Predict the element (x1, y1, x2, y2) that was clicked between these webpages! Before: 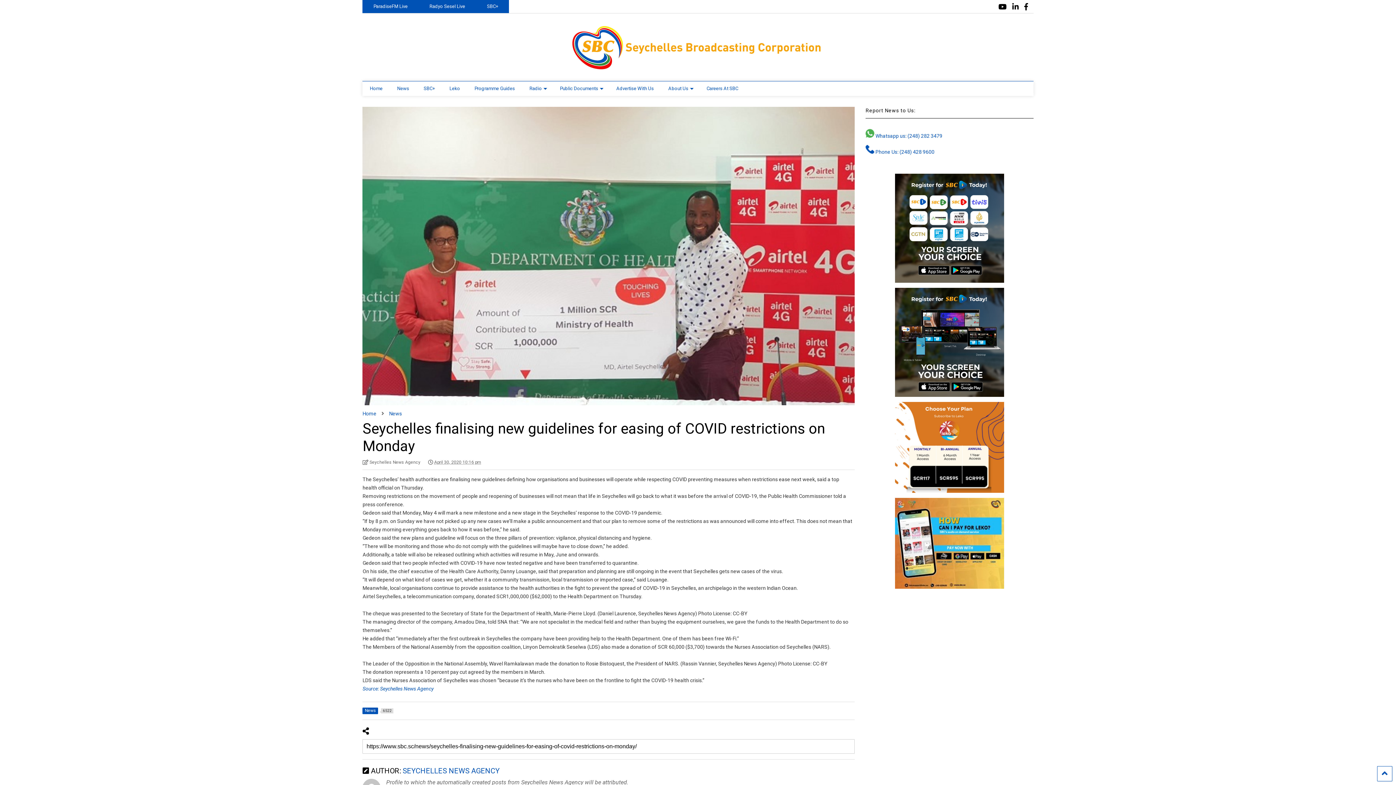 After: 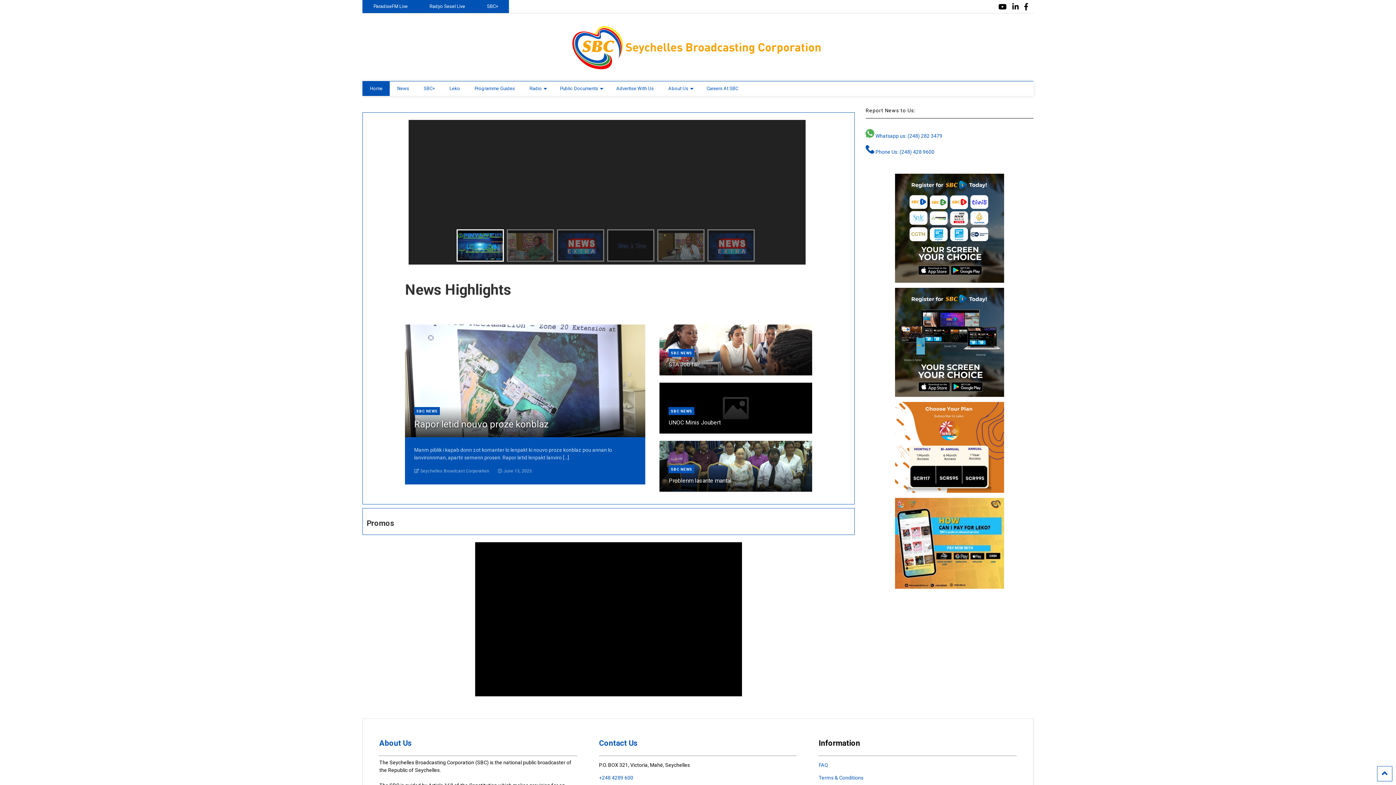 Action: label: Home bbox: (362, 81, 389, 96)